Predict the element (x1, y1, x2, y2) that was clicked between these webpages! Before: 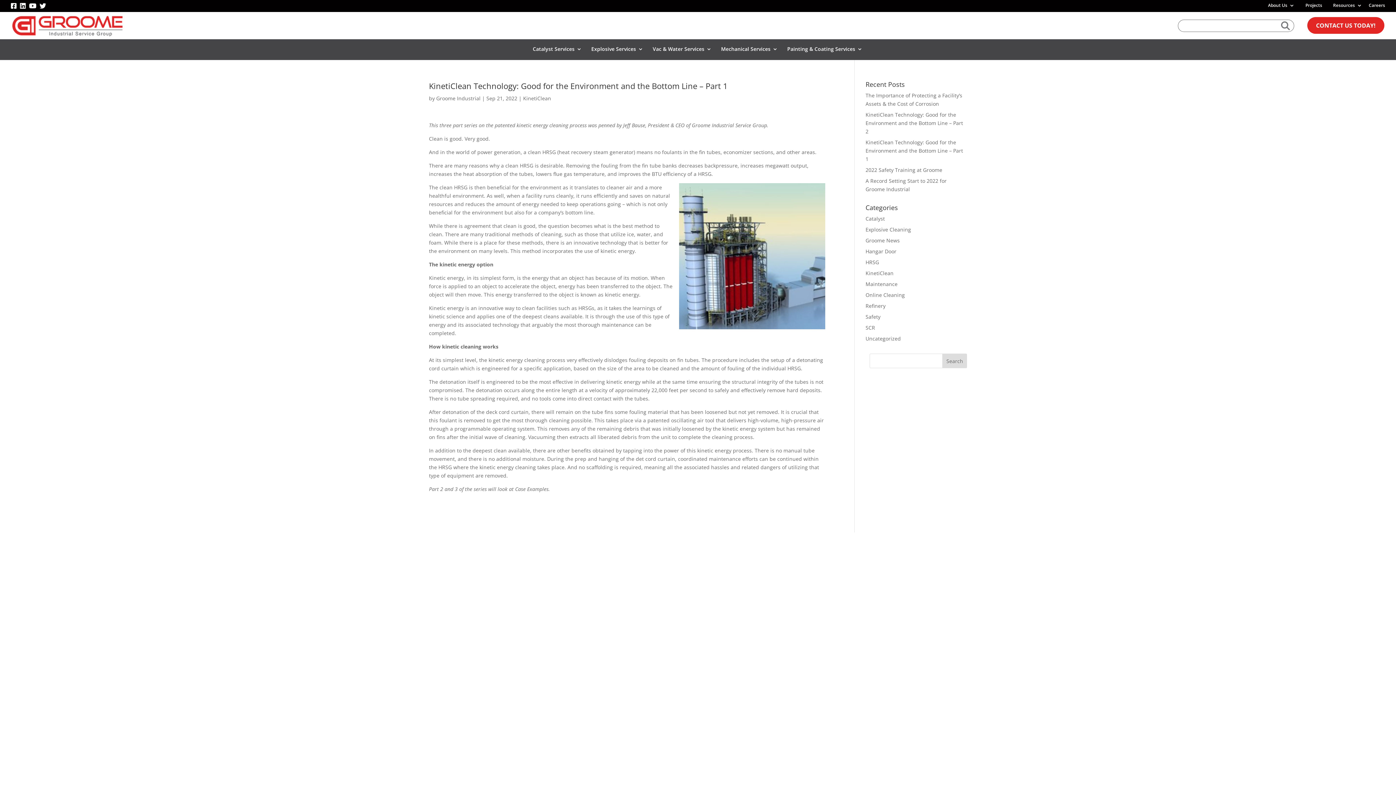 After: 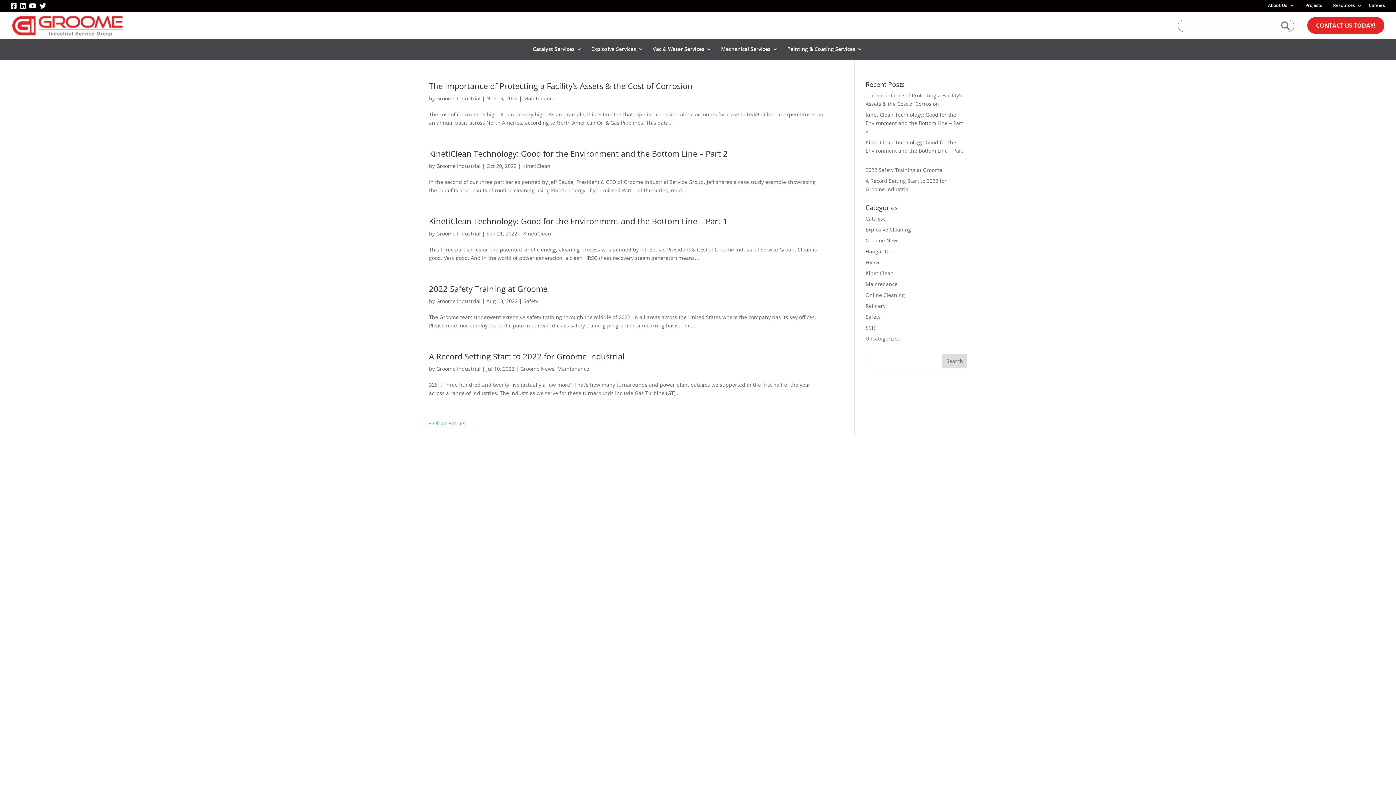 Action: label: Groome Industrial bbox: (436, 94, 480, 101)